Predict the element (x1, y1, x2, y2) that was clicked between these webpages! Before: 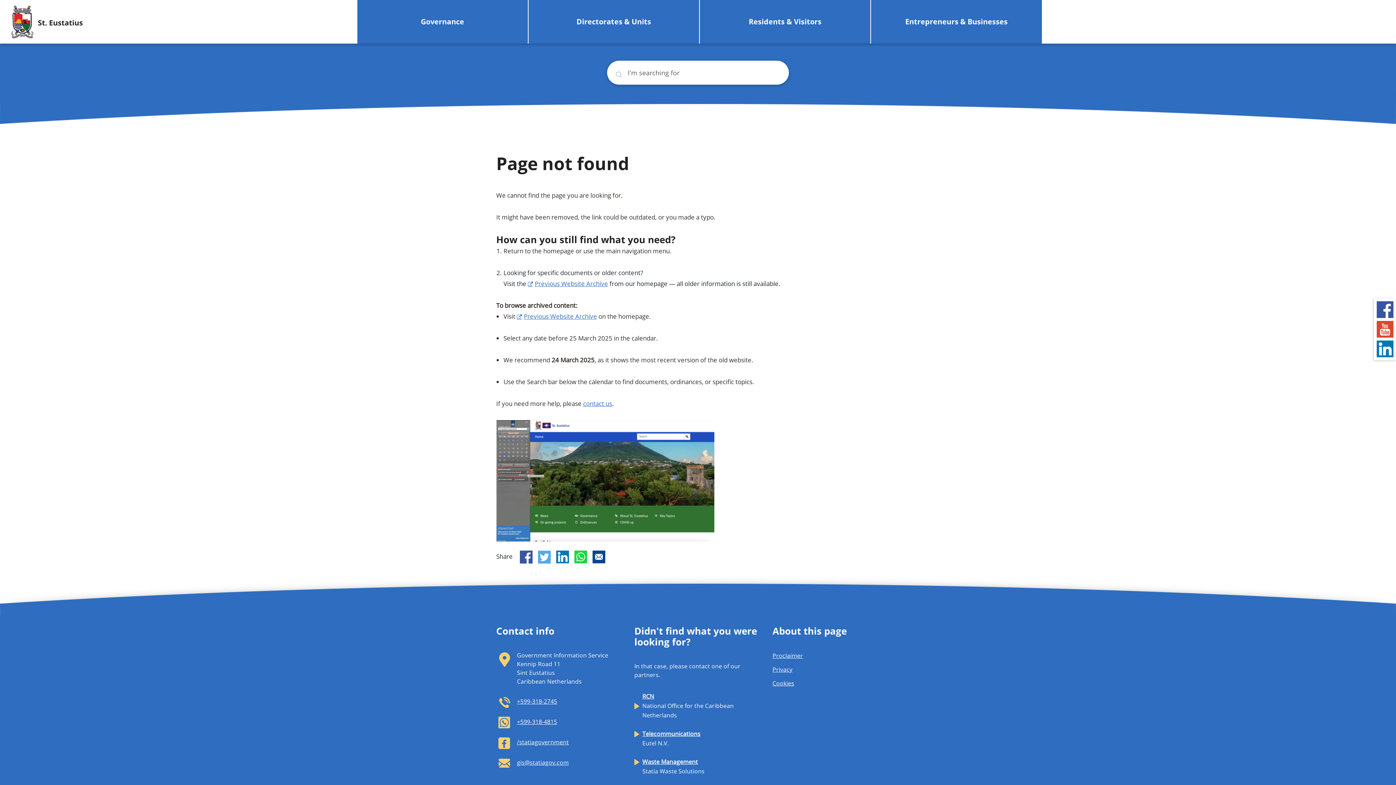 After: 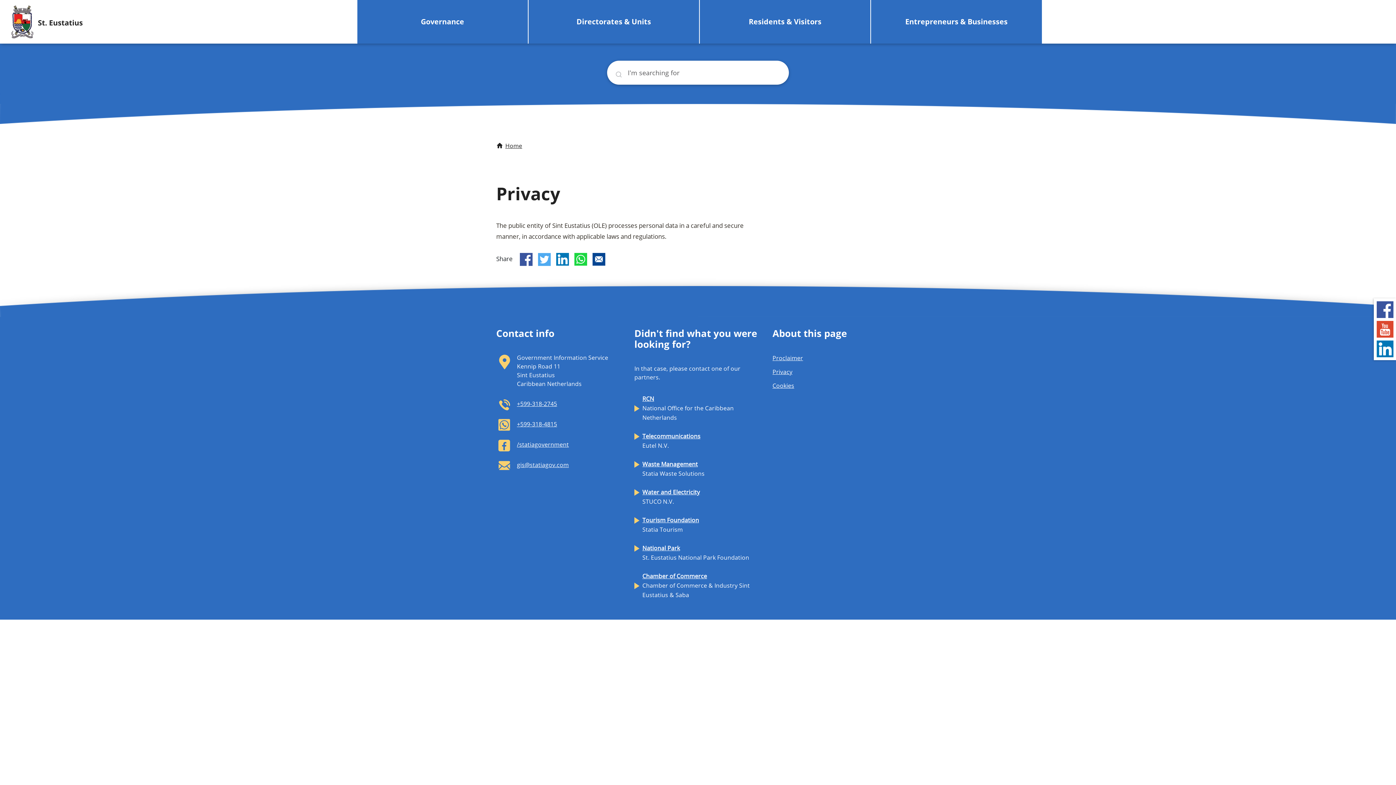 Action: label: Privacy bbox: (772, 665, 792, 673)